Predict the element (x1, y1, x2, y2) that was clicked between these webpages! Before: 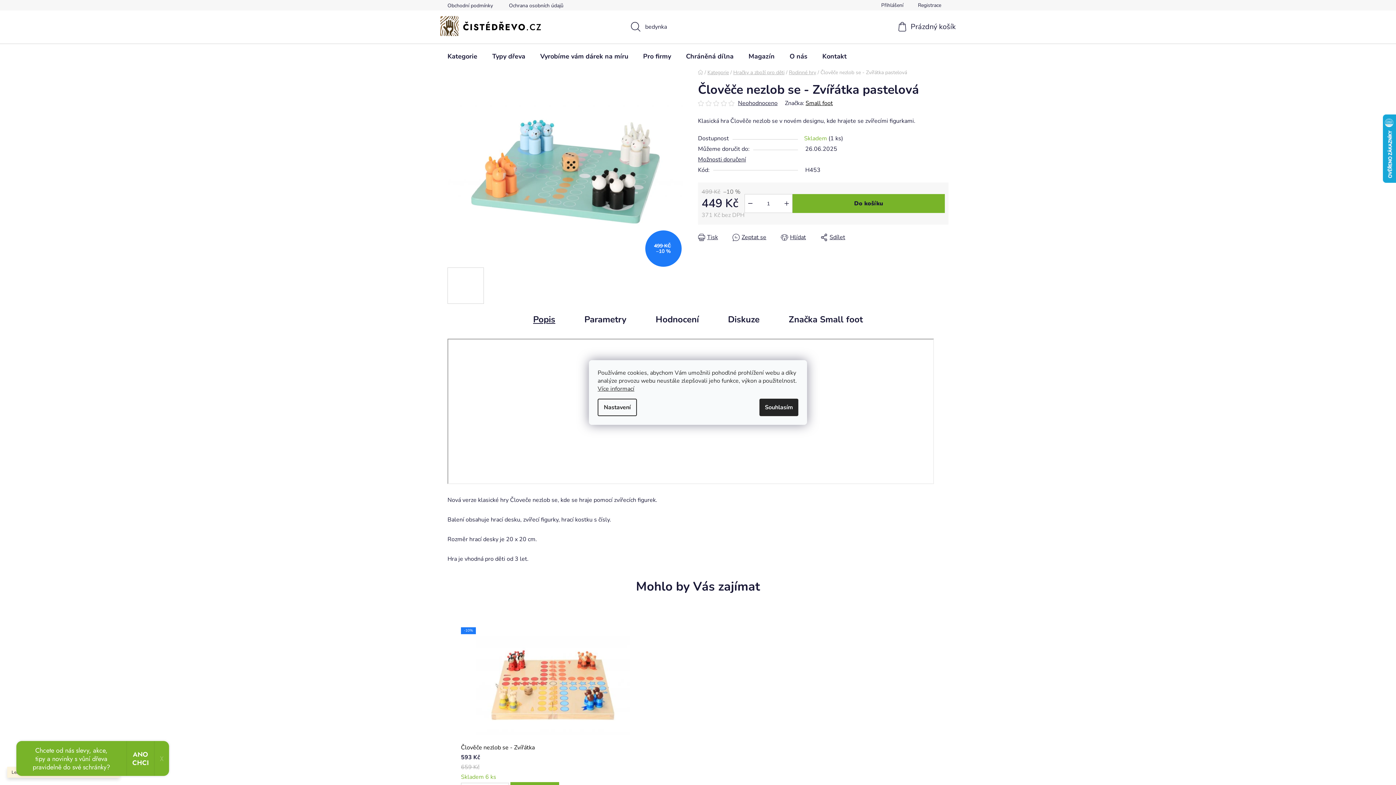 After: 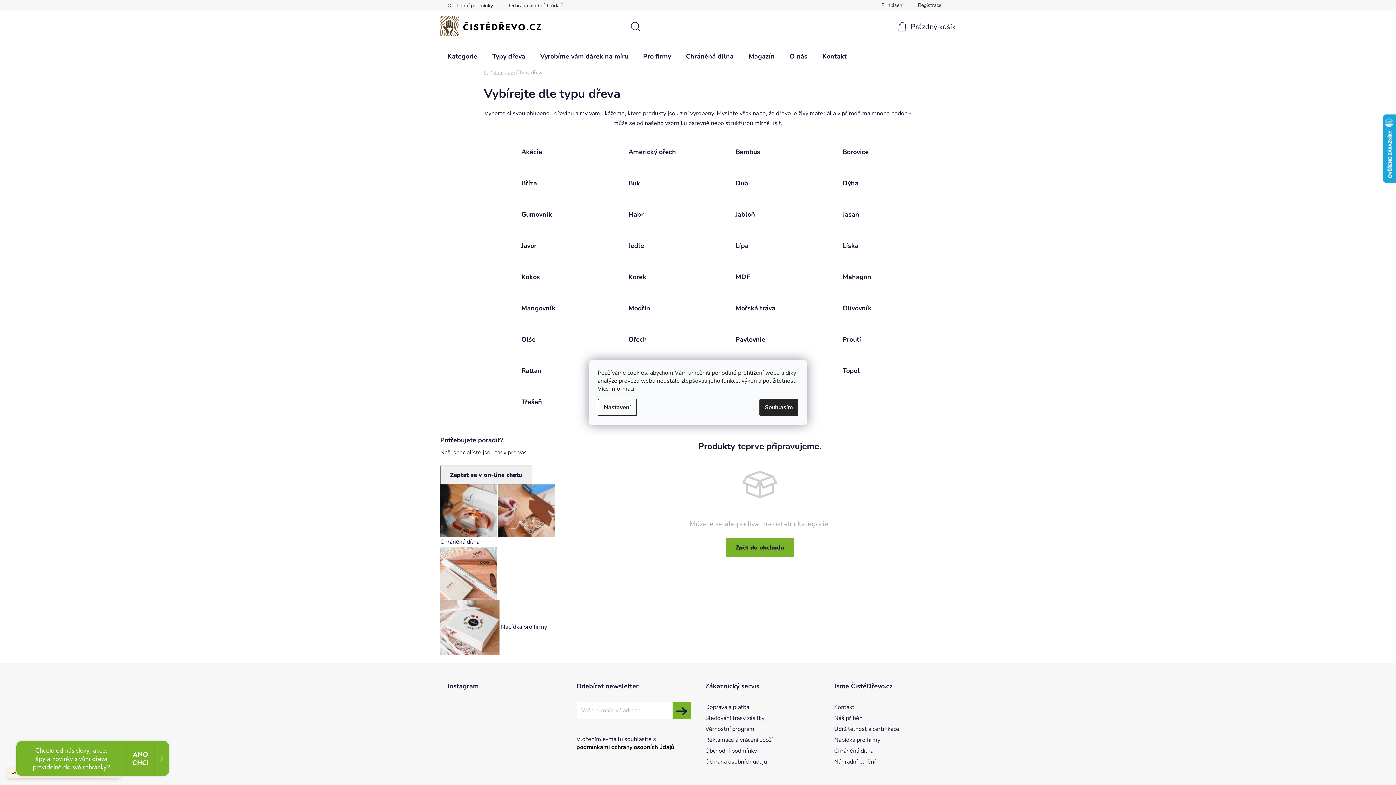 Action: bbox: (485, 43, 532, 68) label: Typy dřeva